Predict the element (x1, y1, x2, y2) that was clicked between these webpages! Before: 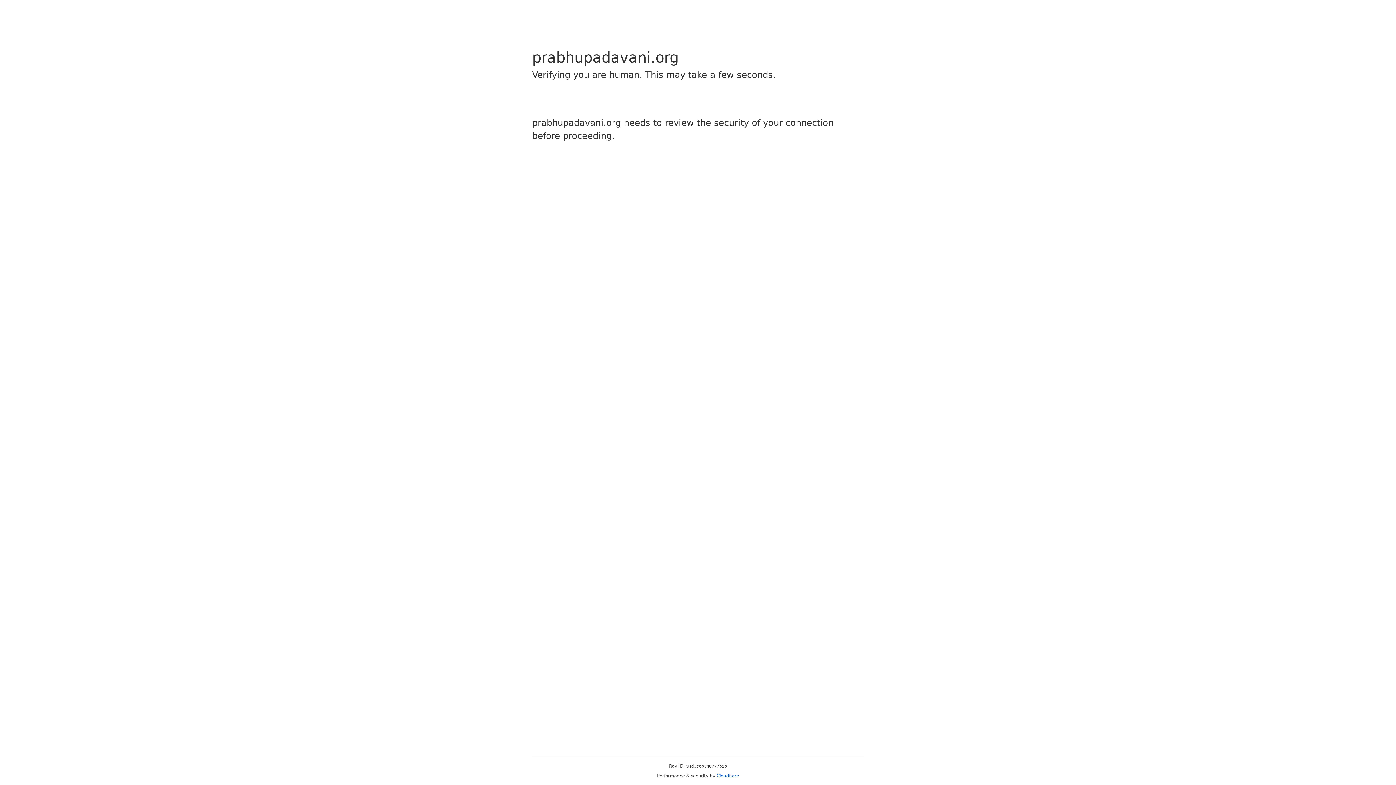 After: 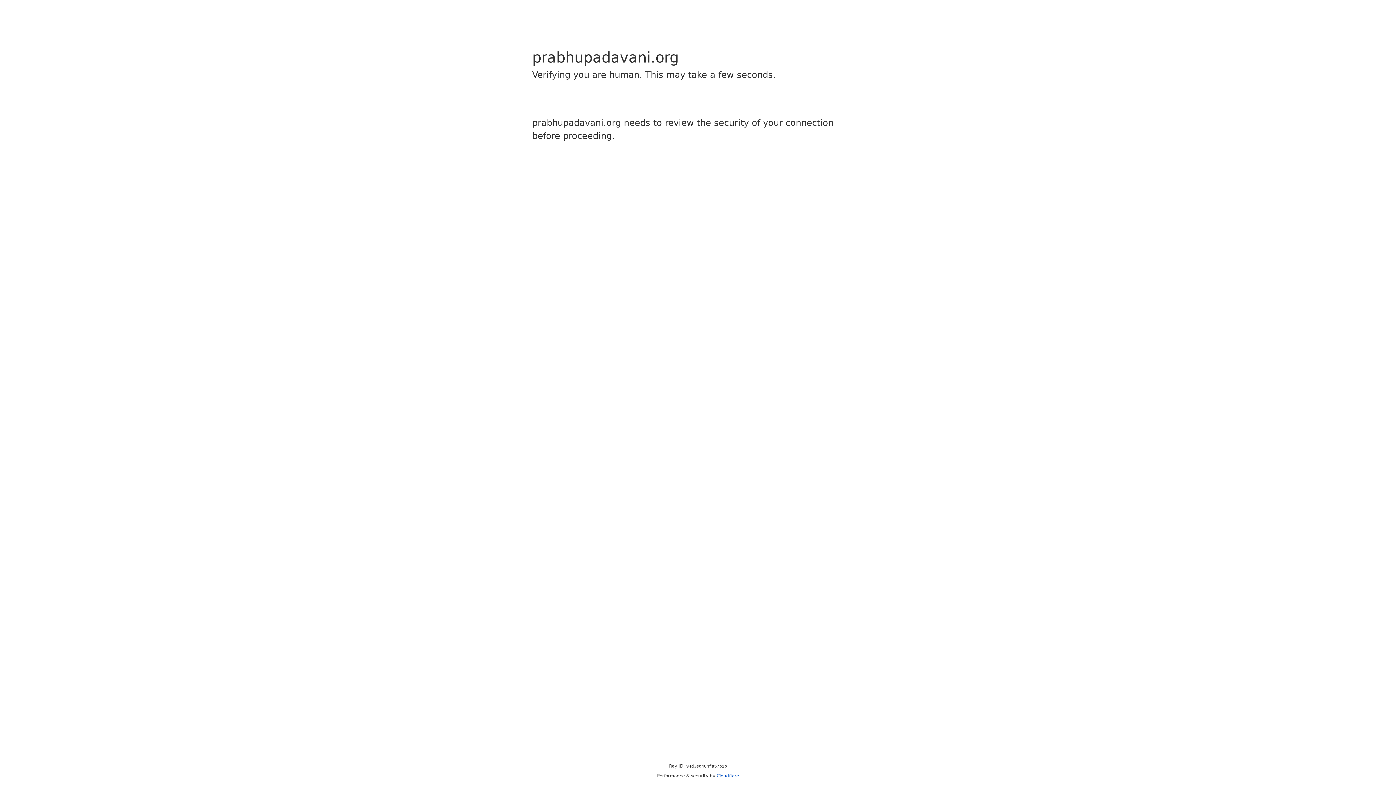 Action: label: Cloudflare bbox: (716, 773, 739, 778)